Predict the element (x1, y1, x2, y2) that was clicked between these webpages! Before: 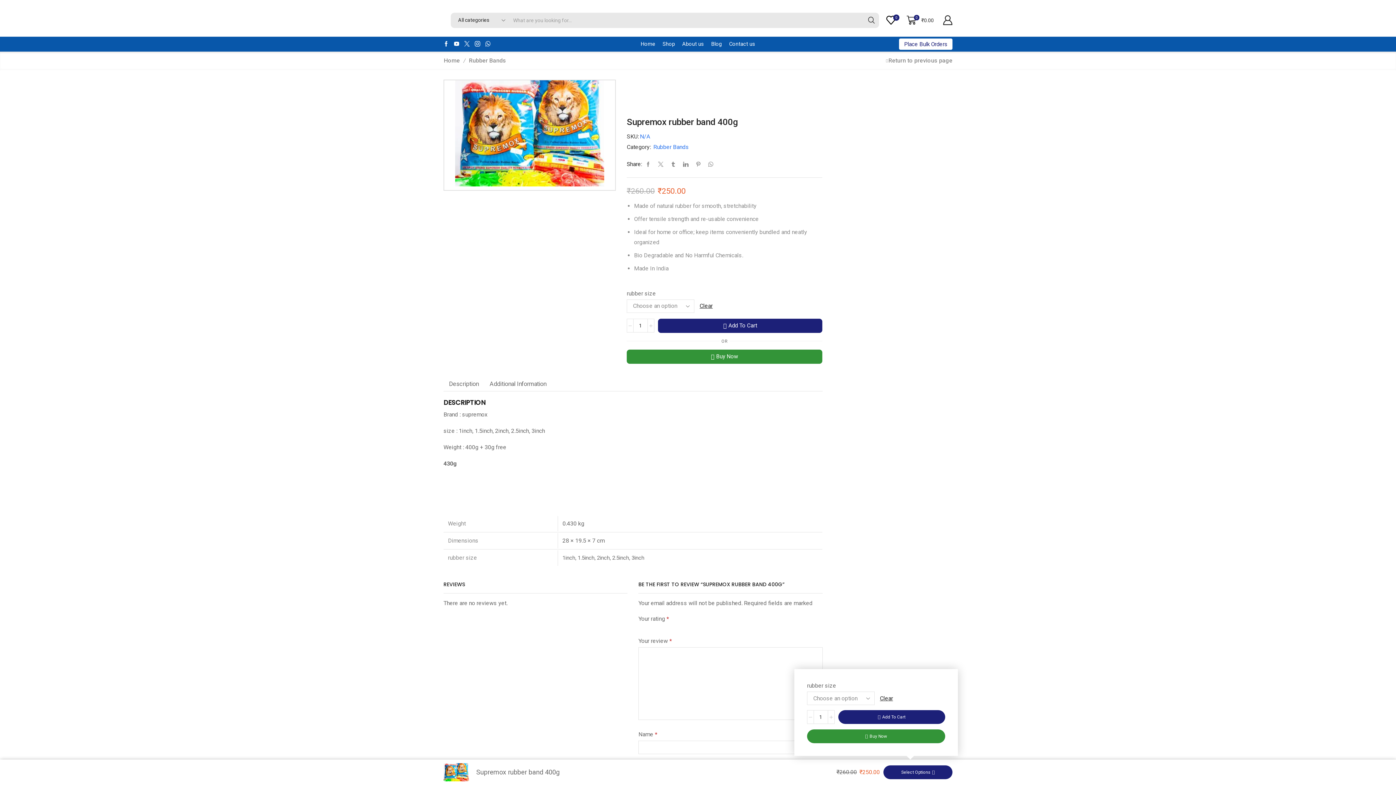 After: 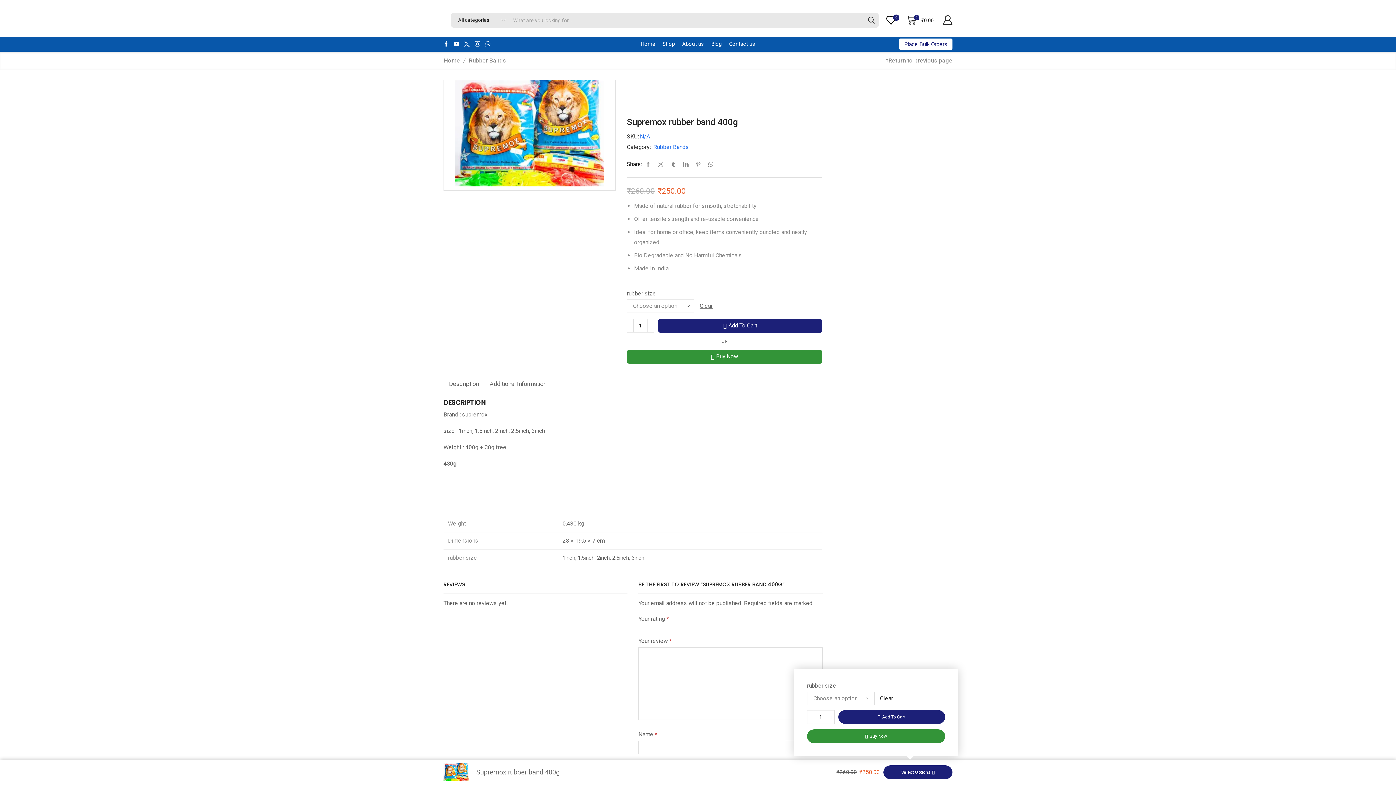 Action: label: Clear options bbox: (699, 302, 712, 310)